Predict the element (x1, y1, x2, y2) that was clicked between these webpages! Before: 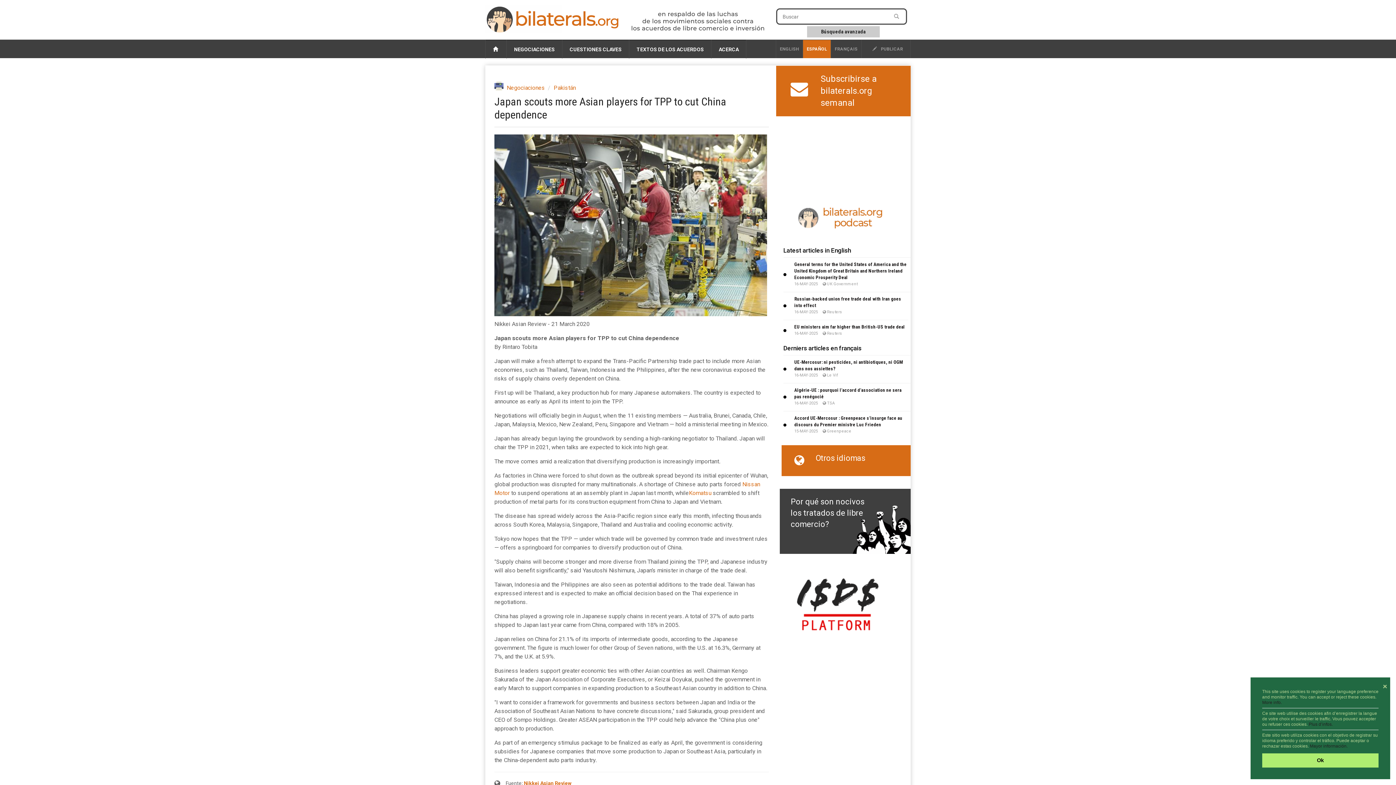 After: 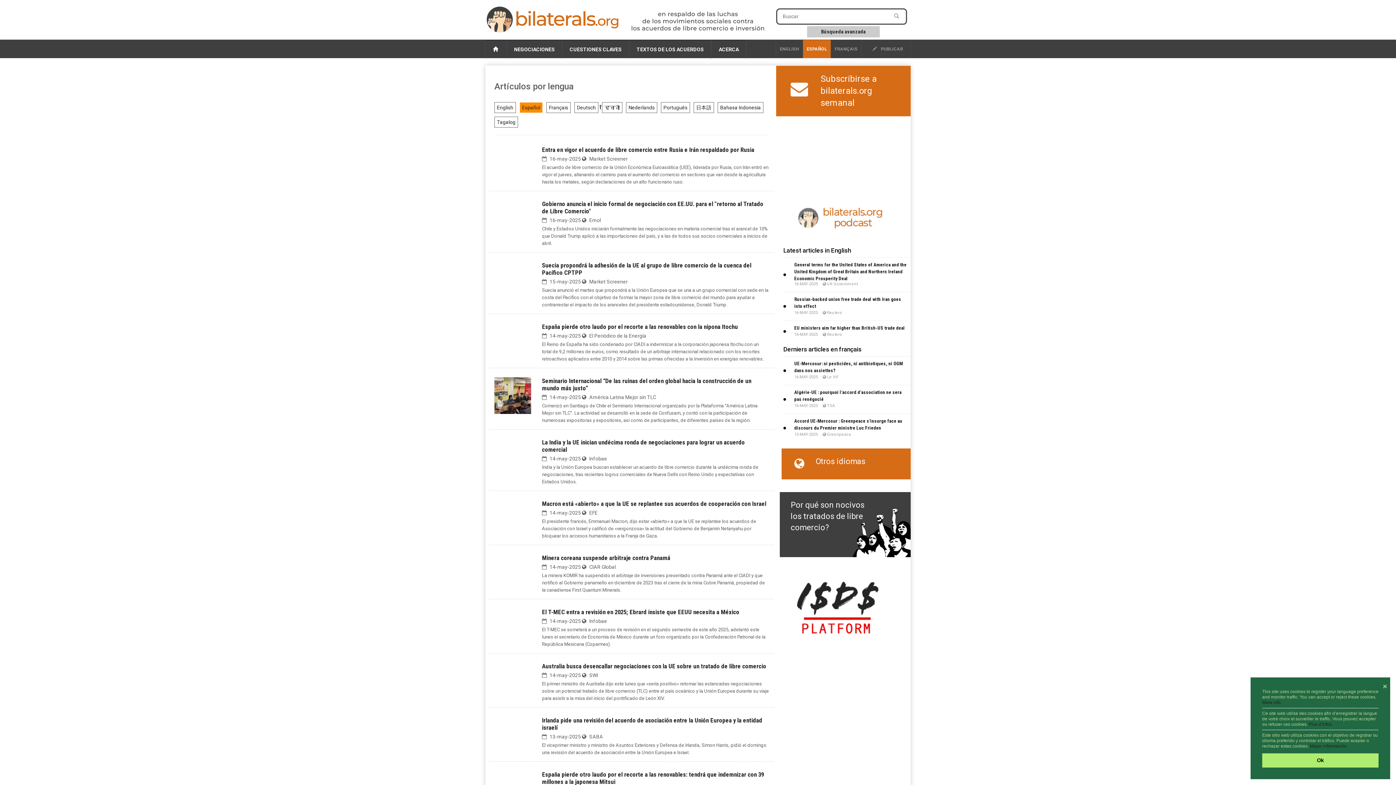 Action: bbox: (794, 453, 808, 467)